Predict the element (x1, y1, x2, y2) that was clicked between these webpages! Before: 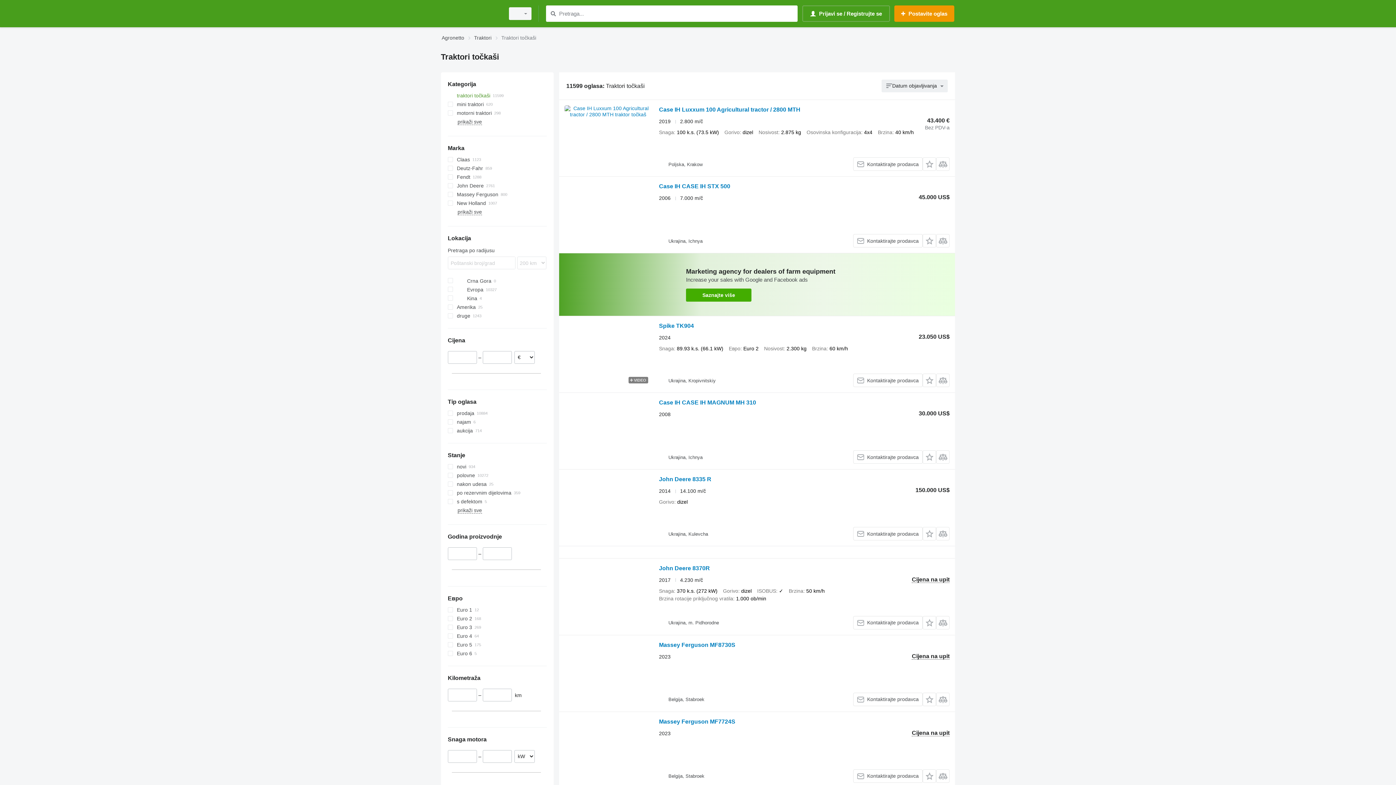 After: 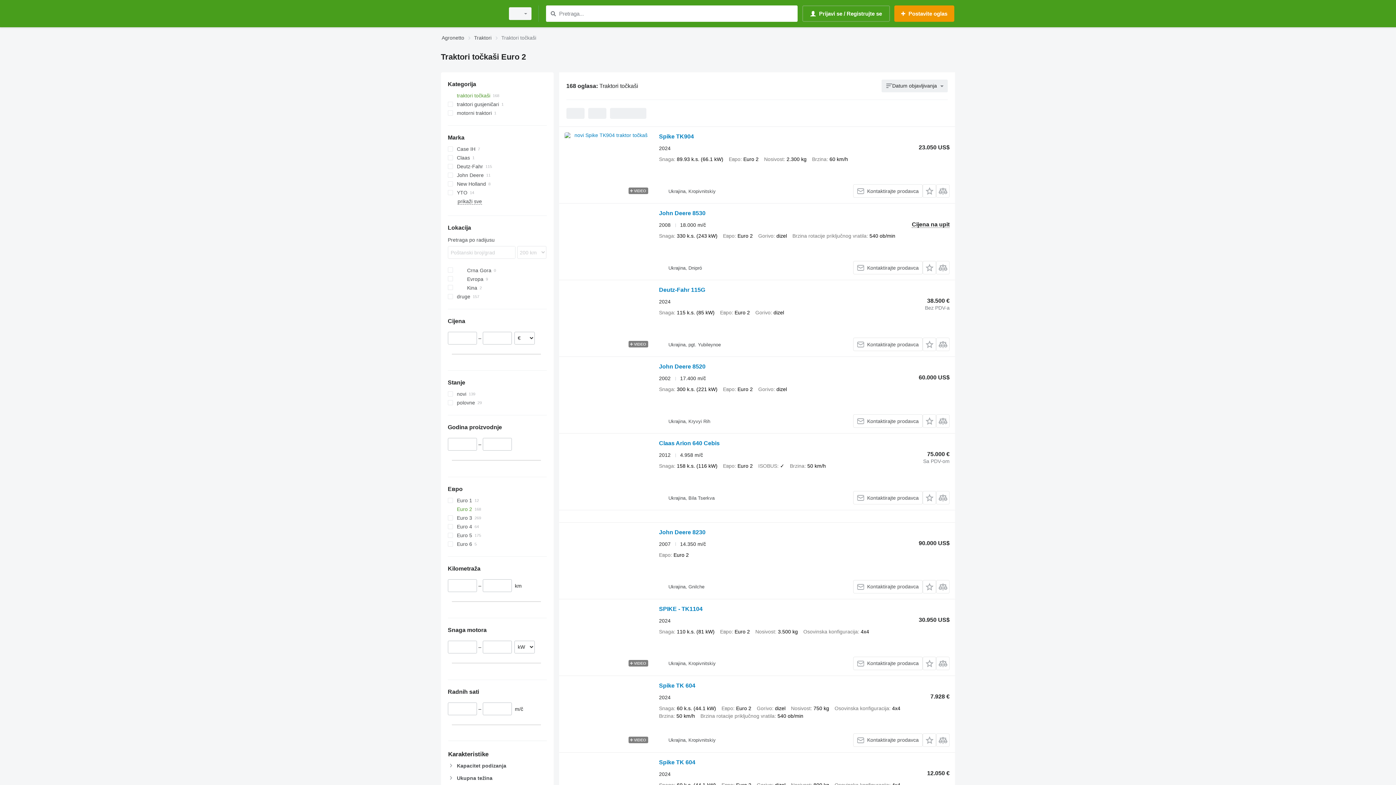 Action: label: Euro 2 bbox: (447, 614, 546, 623)